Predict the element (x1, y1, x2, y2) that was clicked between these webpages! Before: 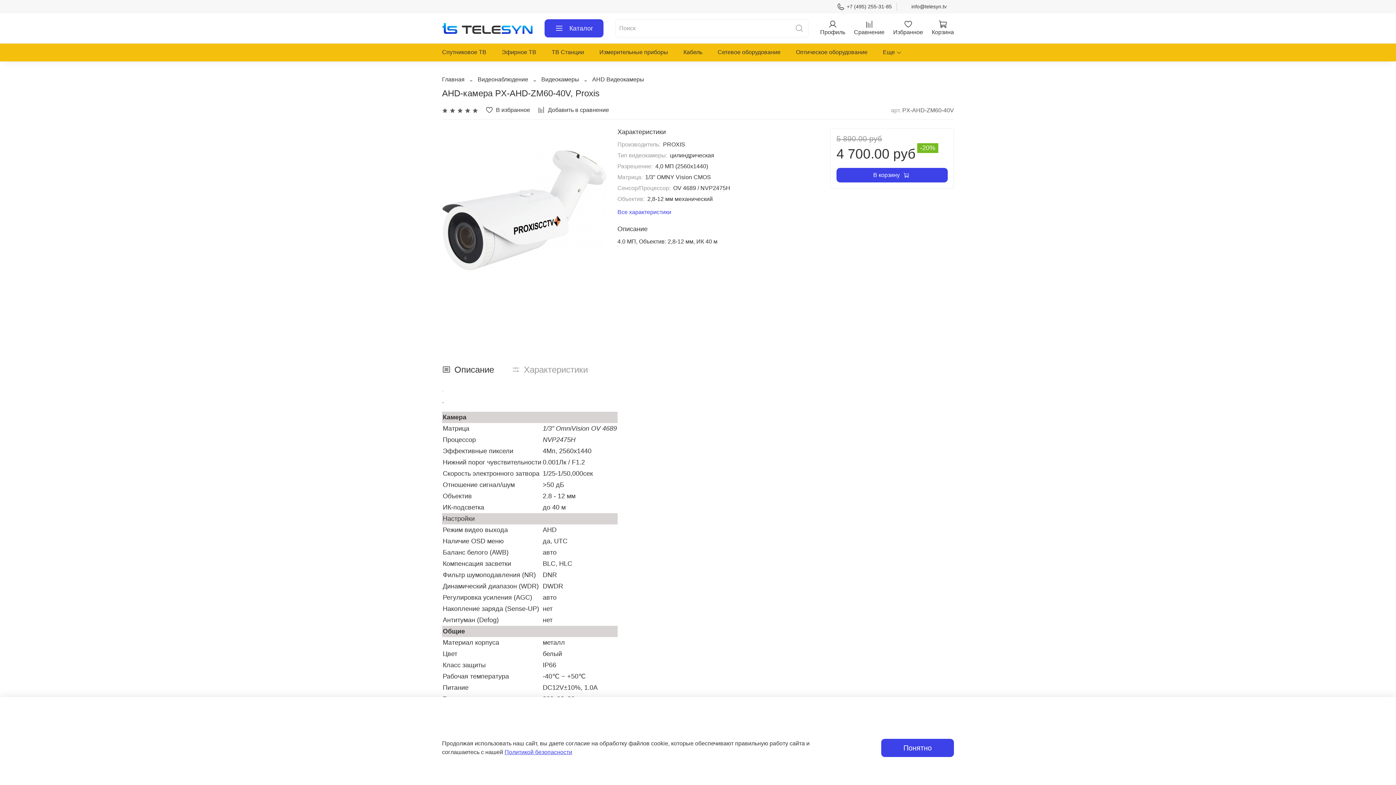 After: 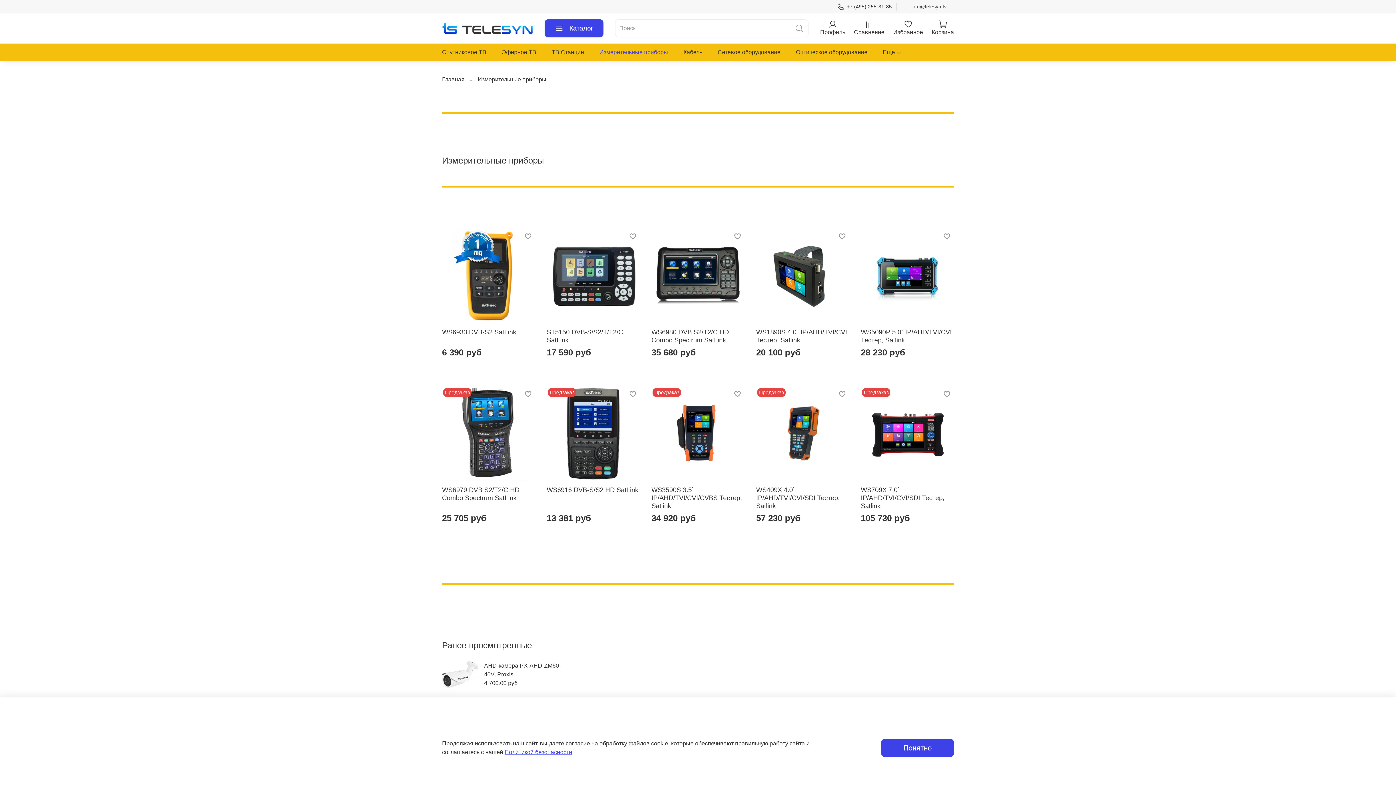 Action: label: Измерительные приборы bbox: (599, 46, 668, 58)